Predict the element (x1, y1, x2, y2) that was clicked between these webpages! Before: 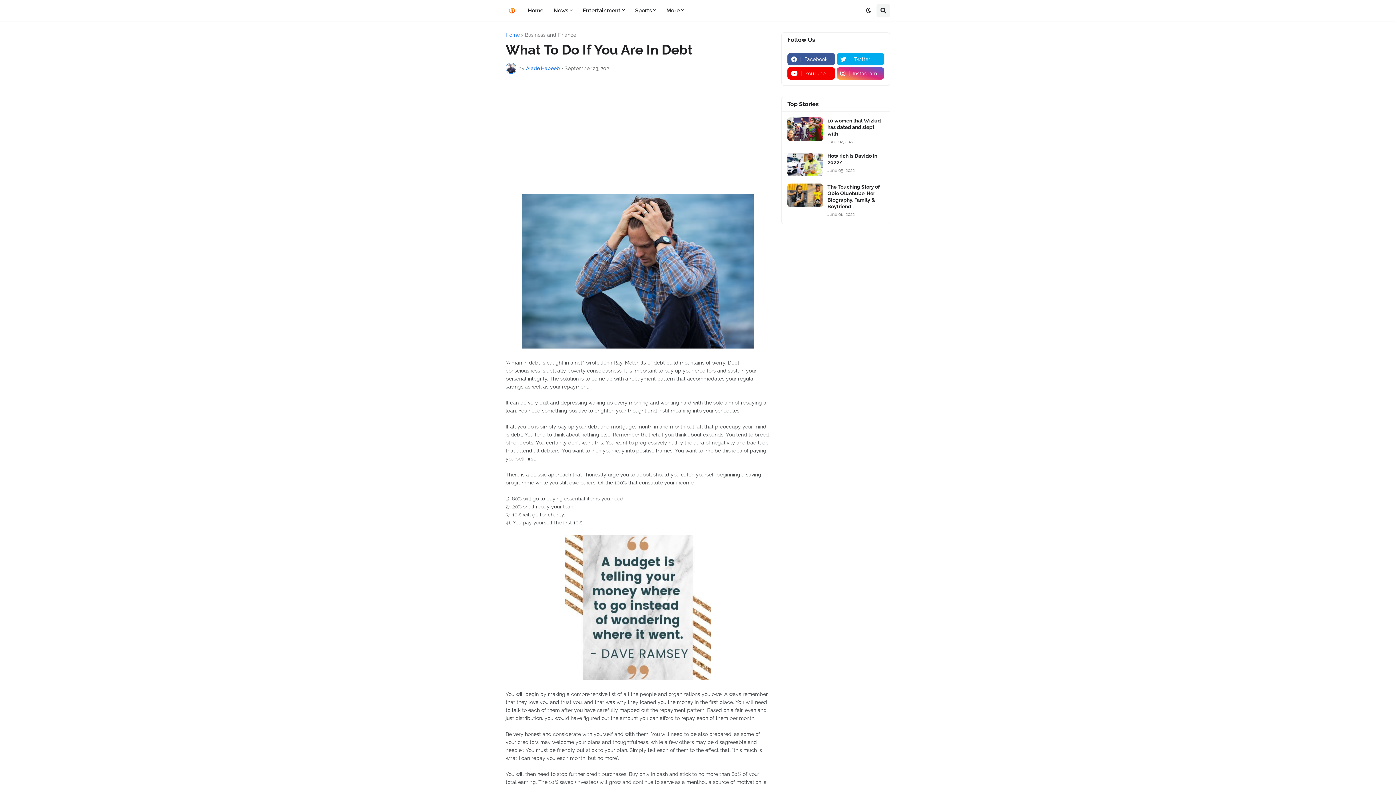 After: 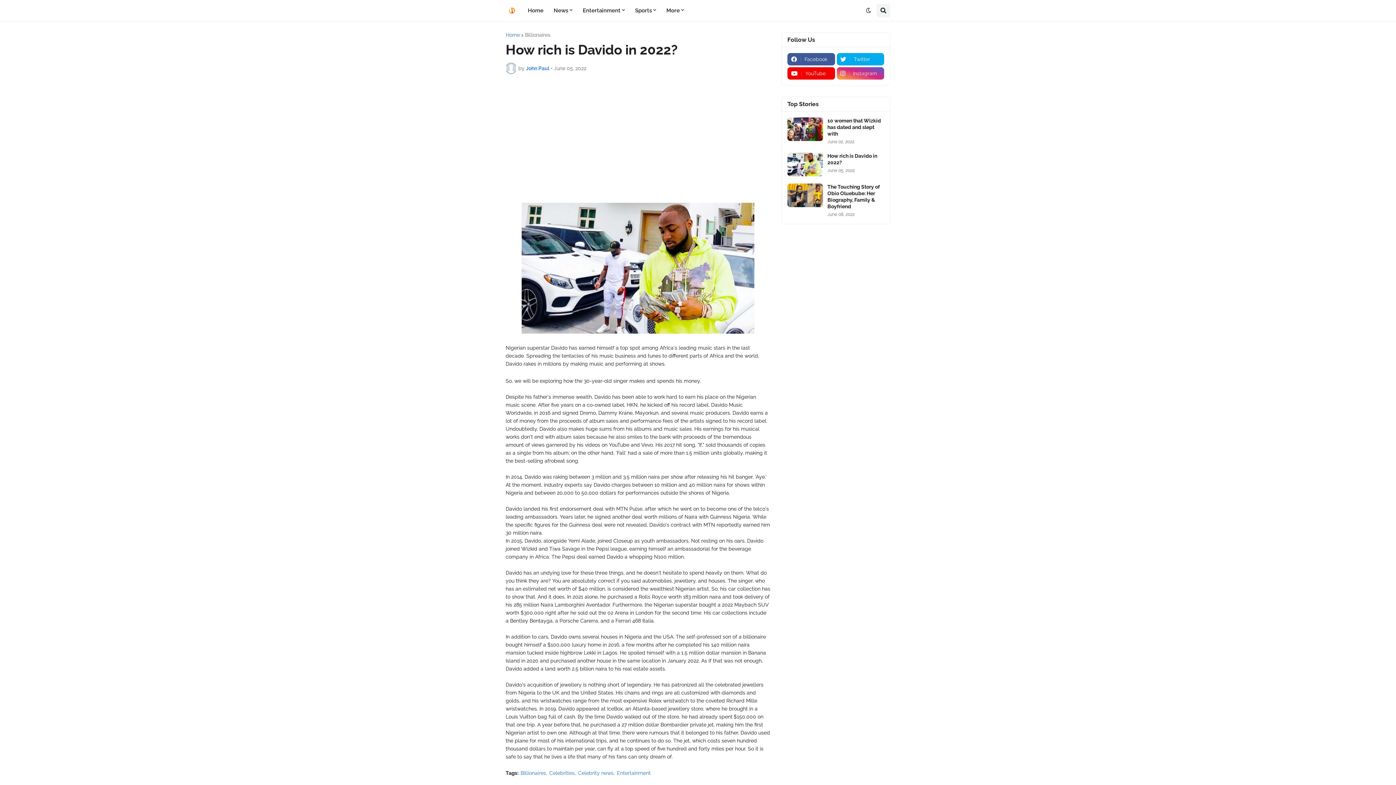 Action: bbox: (787, 152, 823, 176)